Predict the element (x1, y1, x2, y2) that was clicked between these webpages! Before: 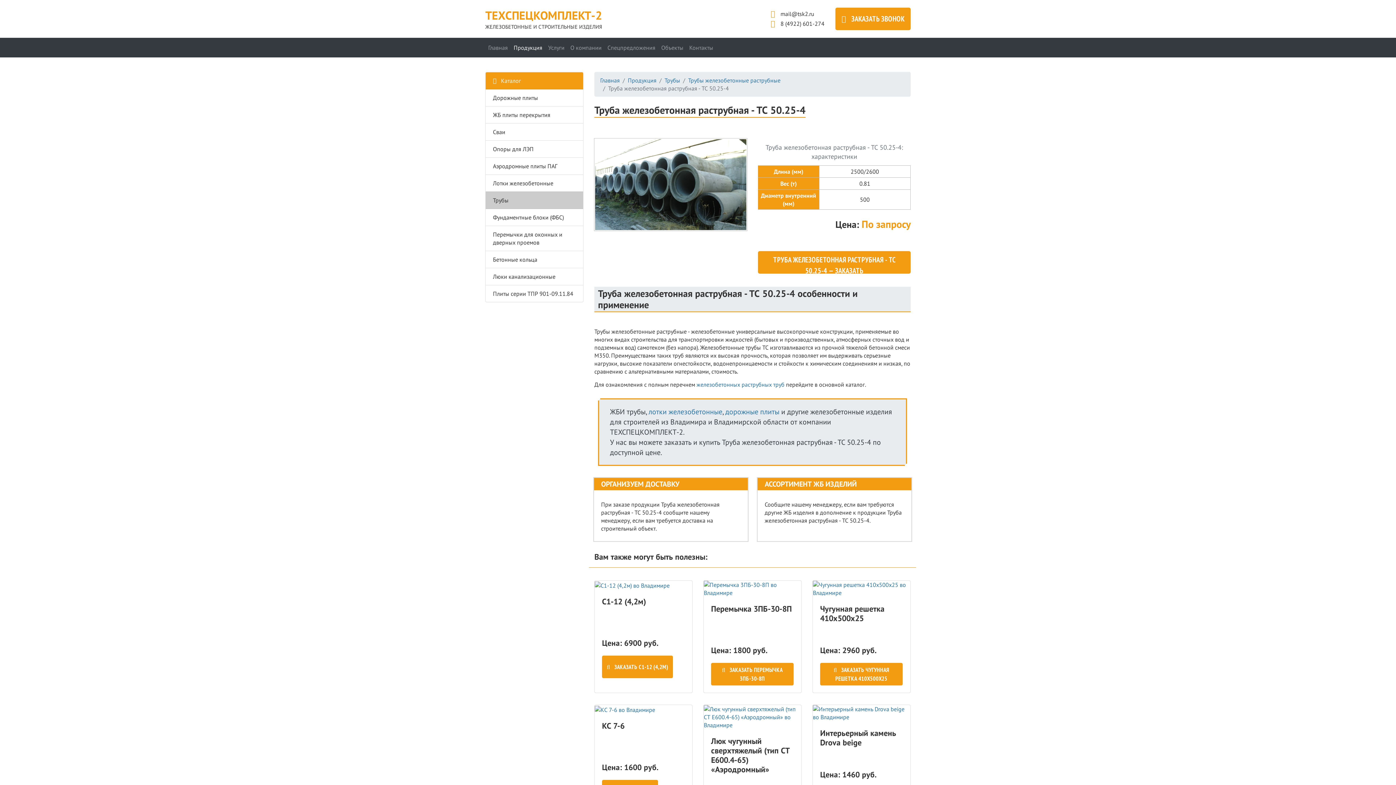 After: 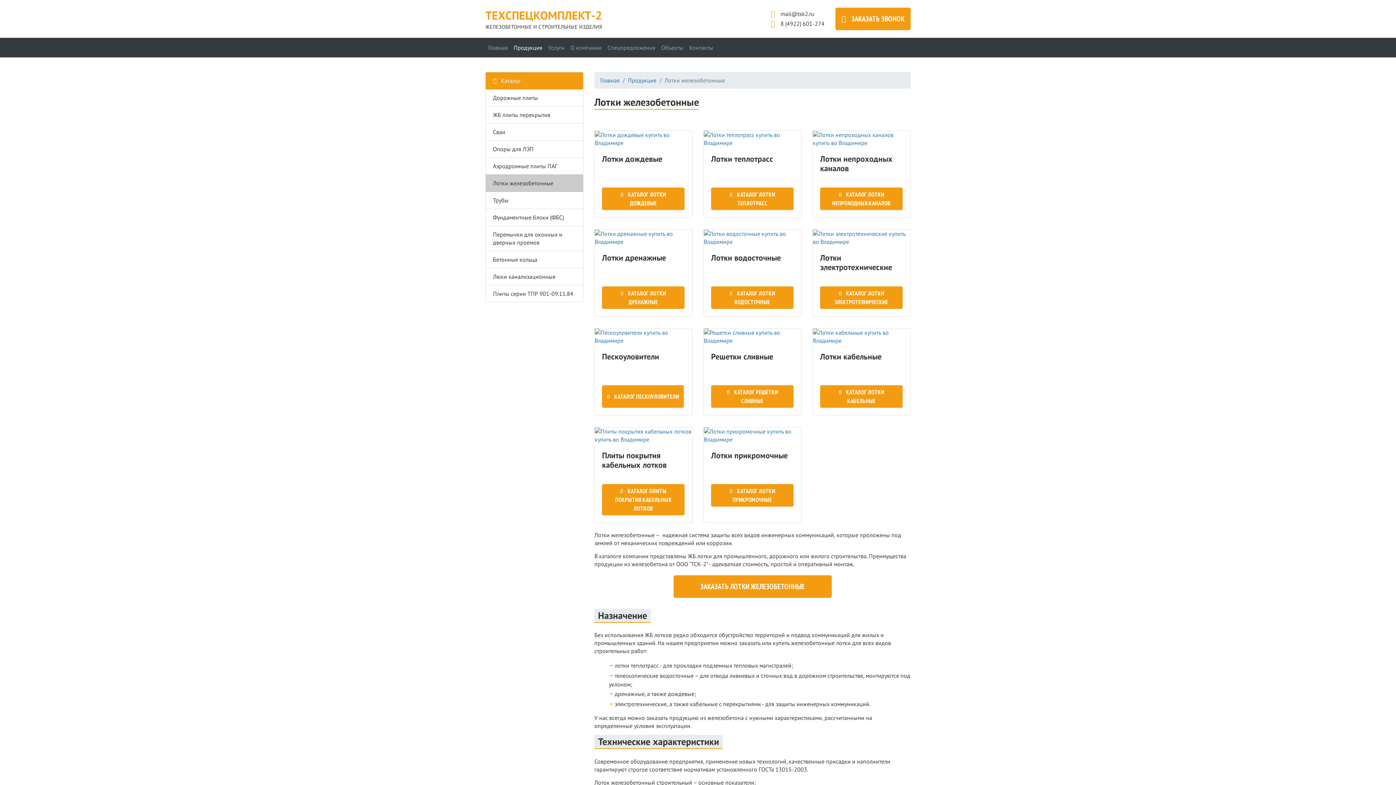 Action: label: лотки железобетонные bbox: (648, 407, 722, 416)